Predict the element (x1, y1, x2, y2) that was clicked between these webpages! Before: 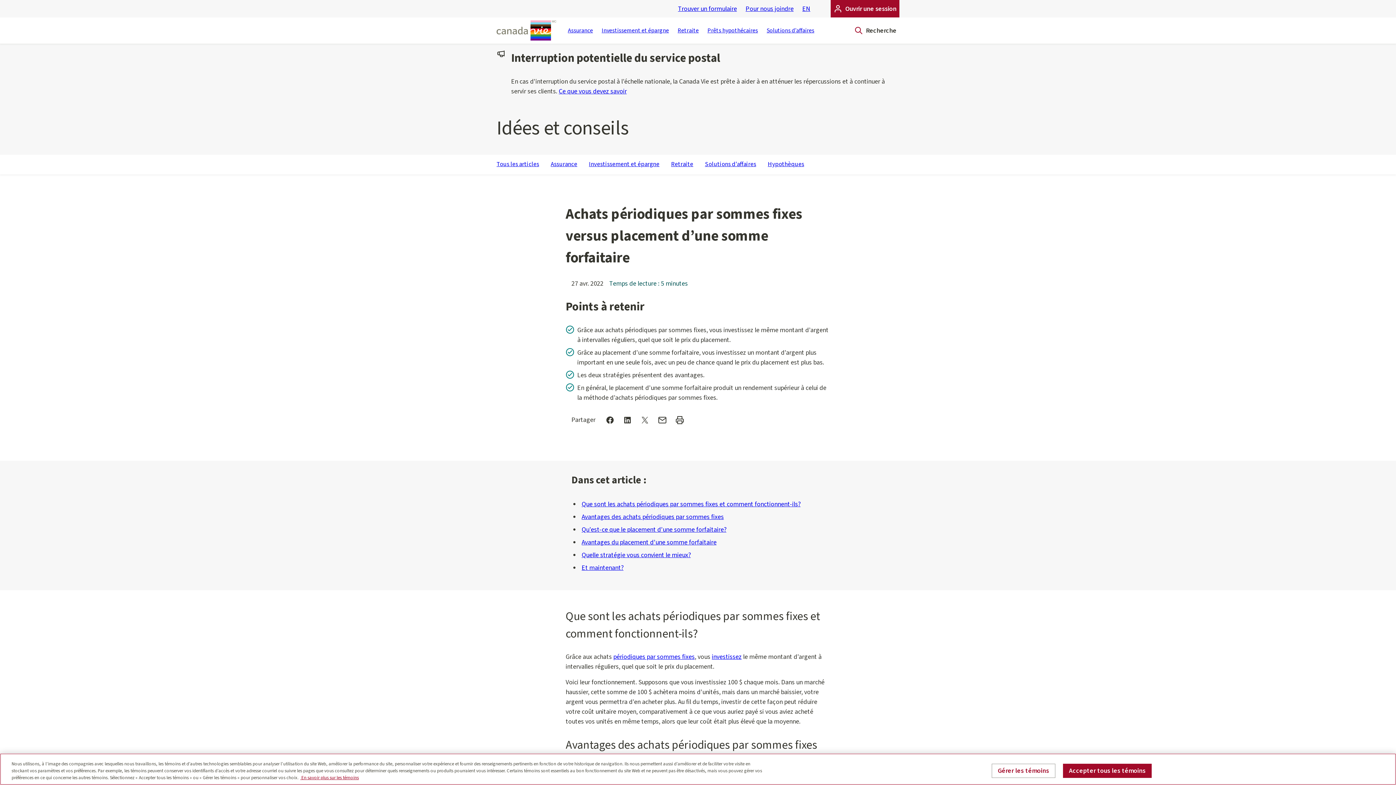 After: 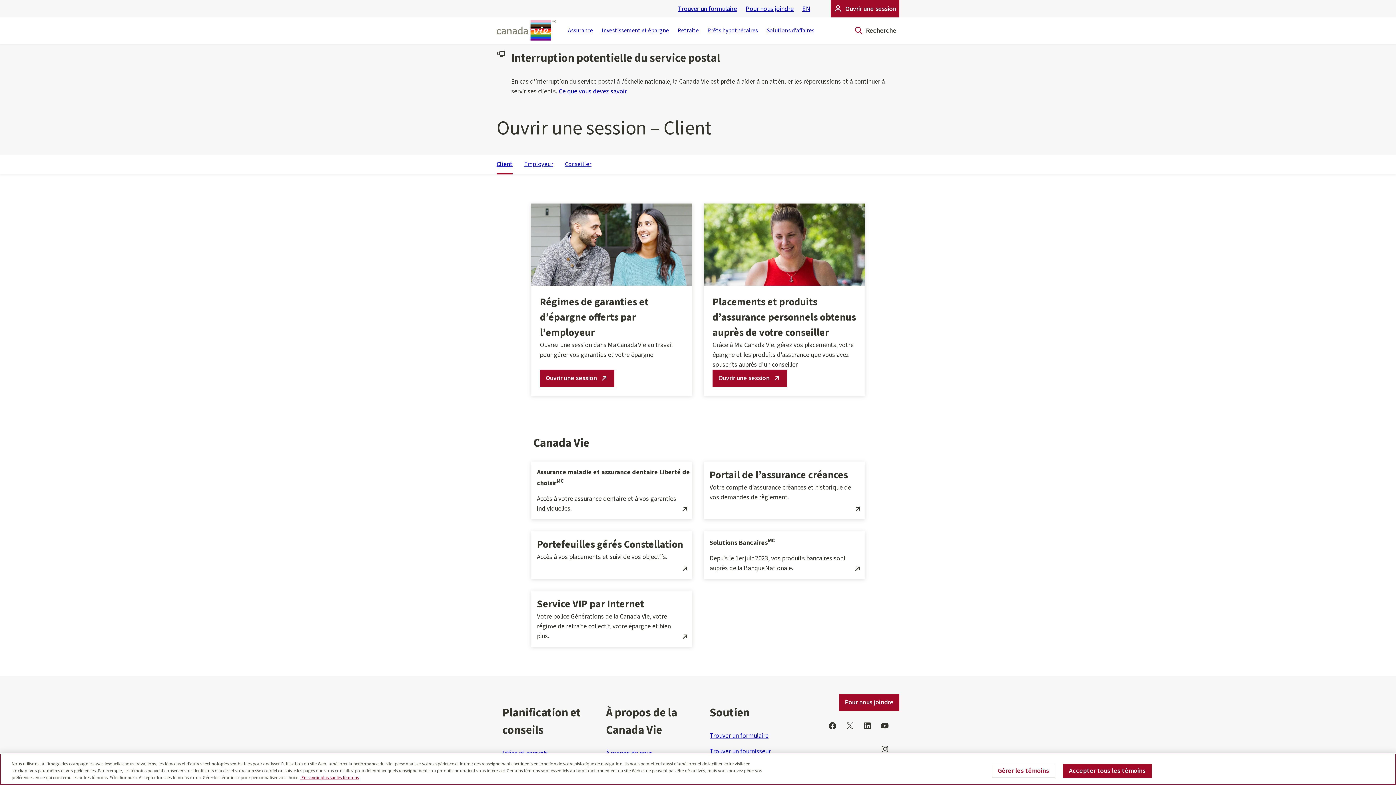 Action: label: Ouvrir une session bbox: (830, 0, 899, 17)